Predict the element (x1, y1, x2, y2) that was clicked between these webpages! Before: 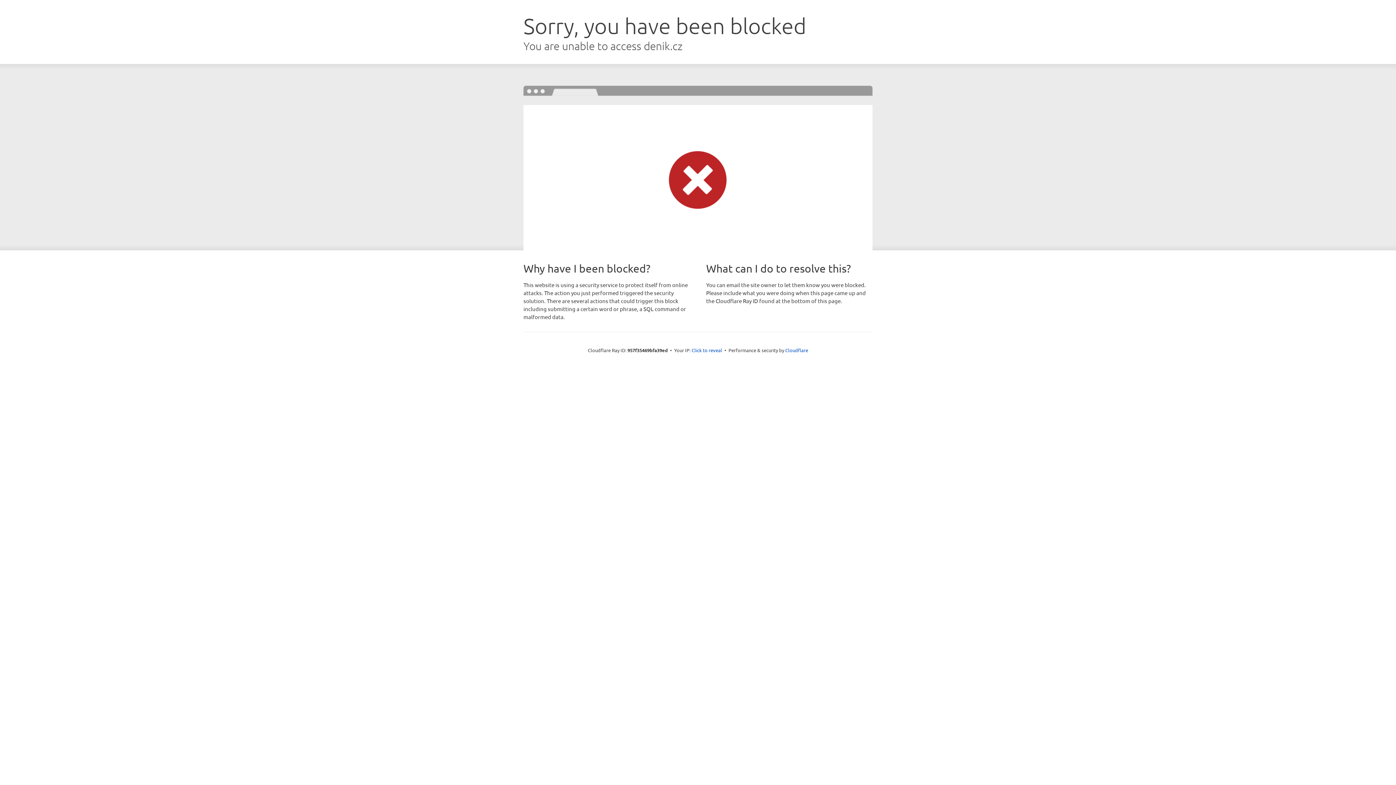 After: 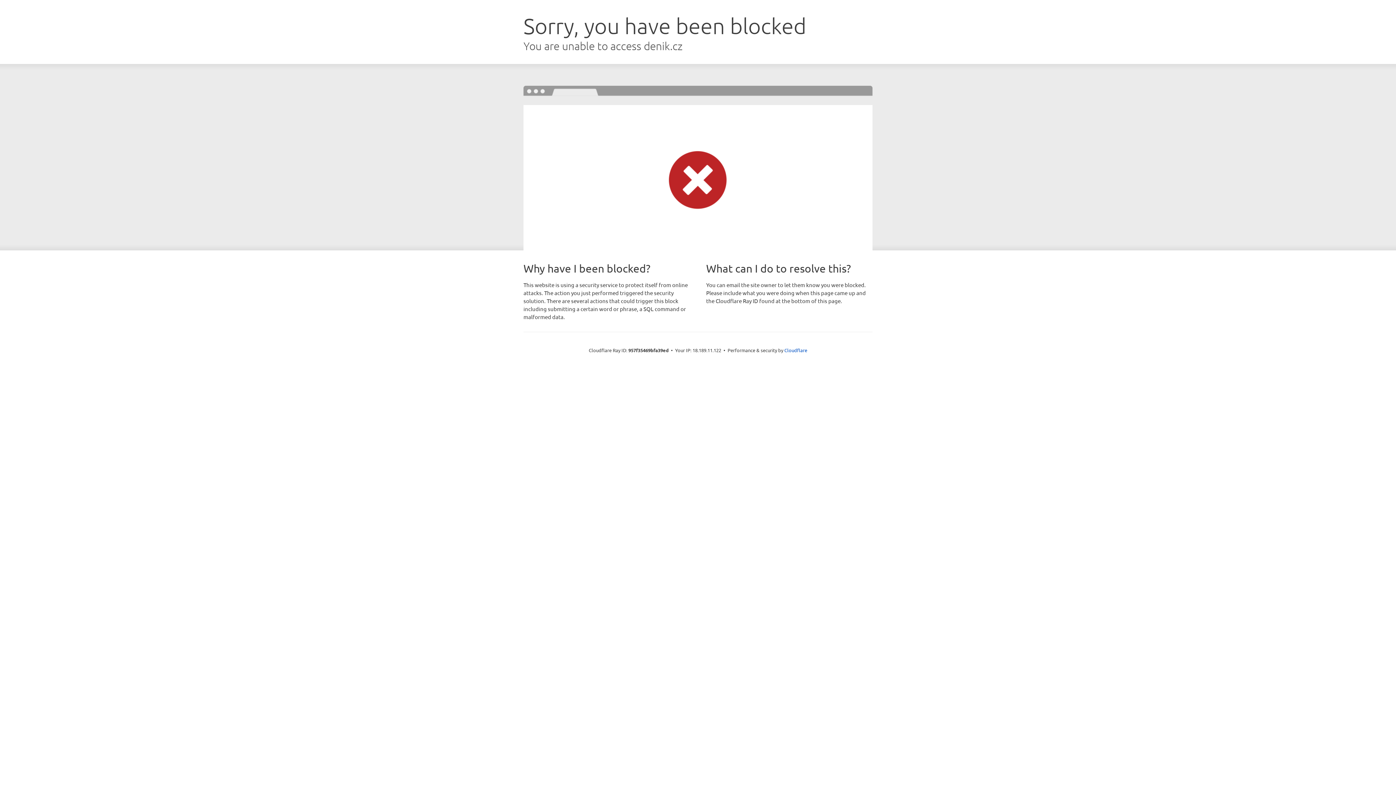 Action: label: Click to reveal bbox: (691, 346, 722, 353)